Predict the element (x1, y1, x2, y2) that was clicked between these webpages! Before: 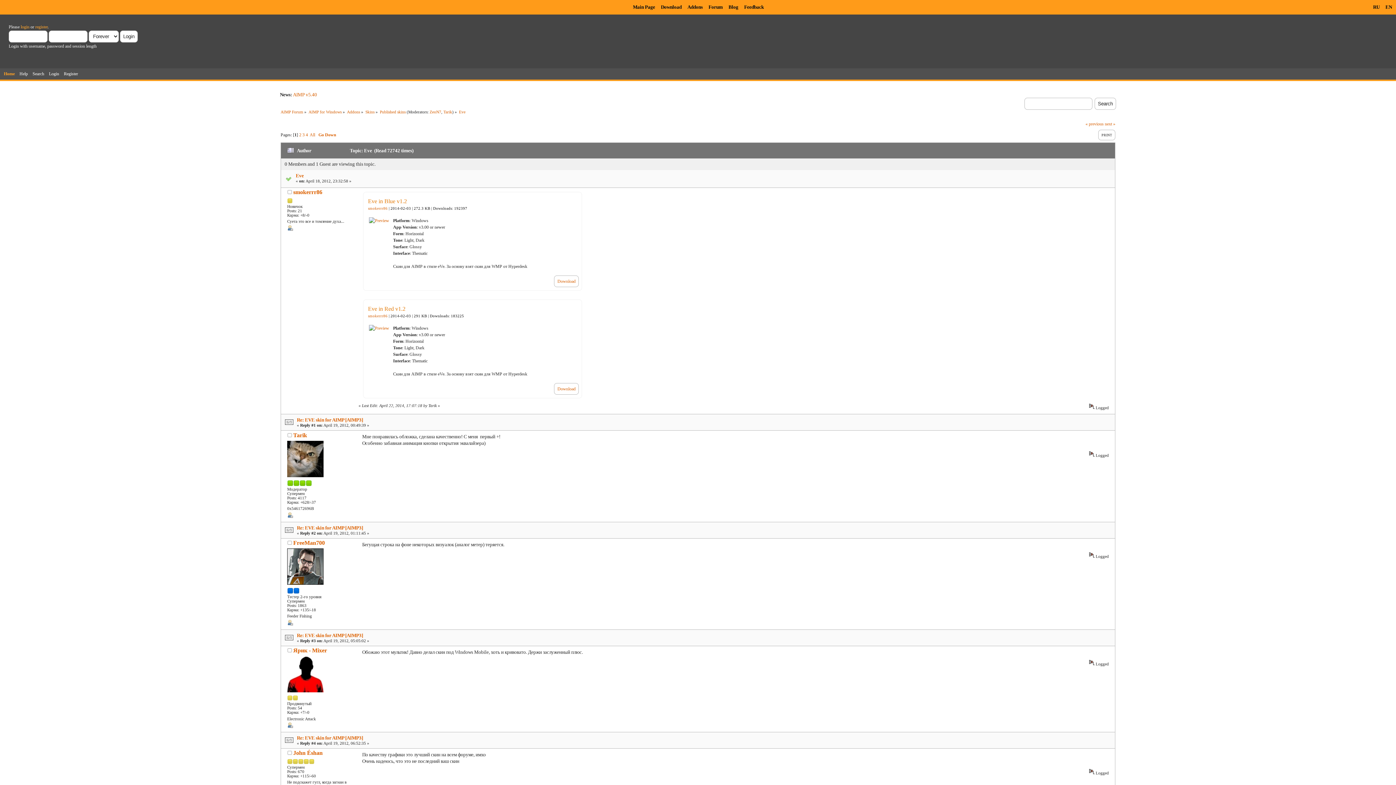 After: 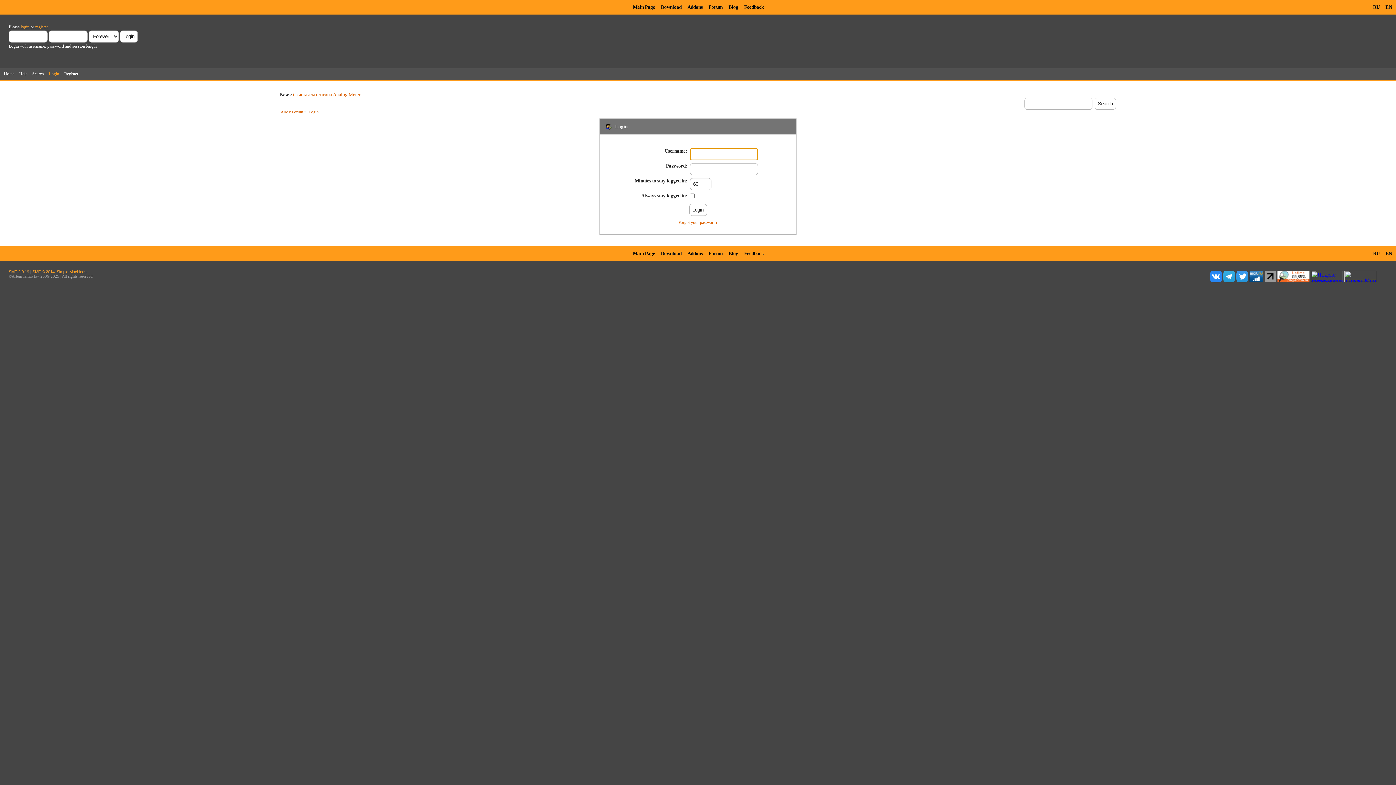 Action: bbox: (20, 24, 29, 29) label: login